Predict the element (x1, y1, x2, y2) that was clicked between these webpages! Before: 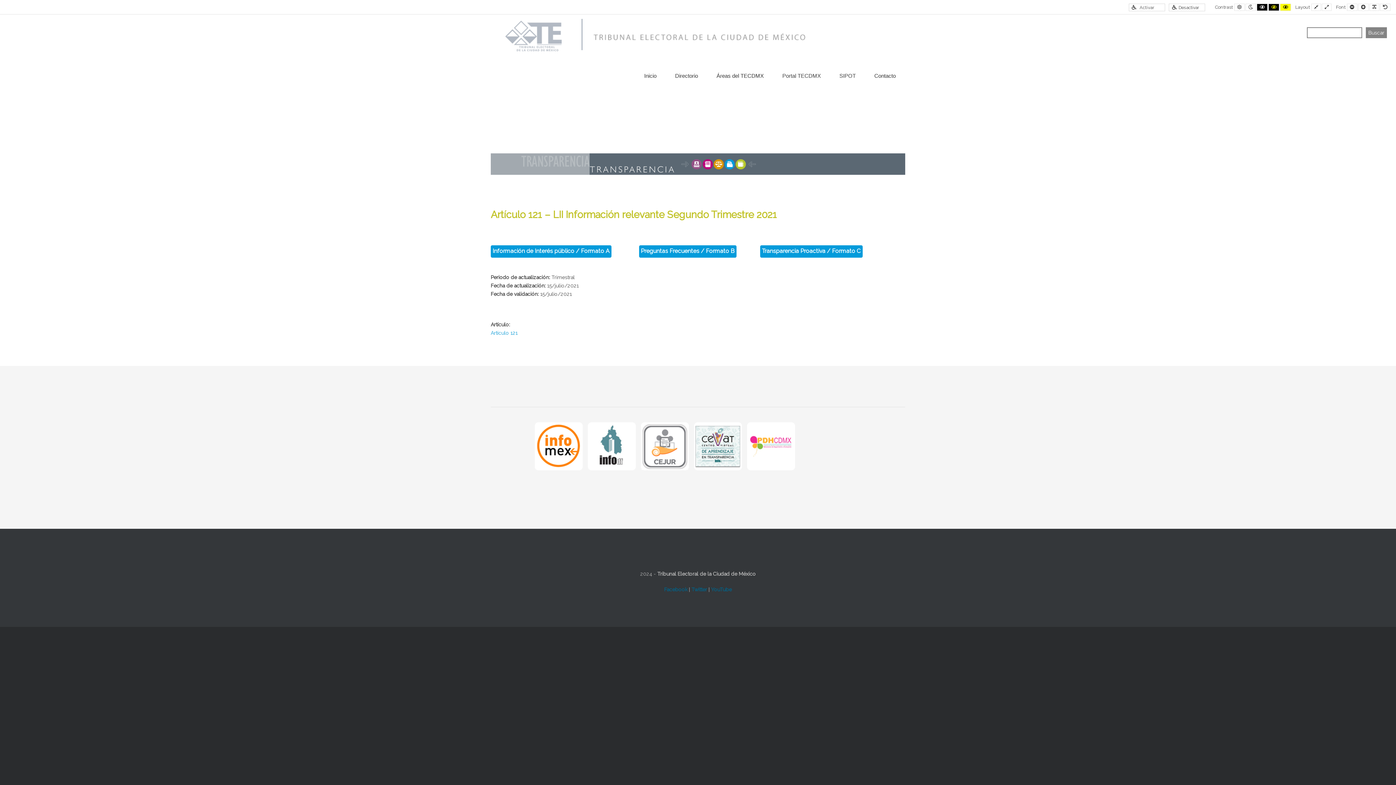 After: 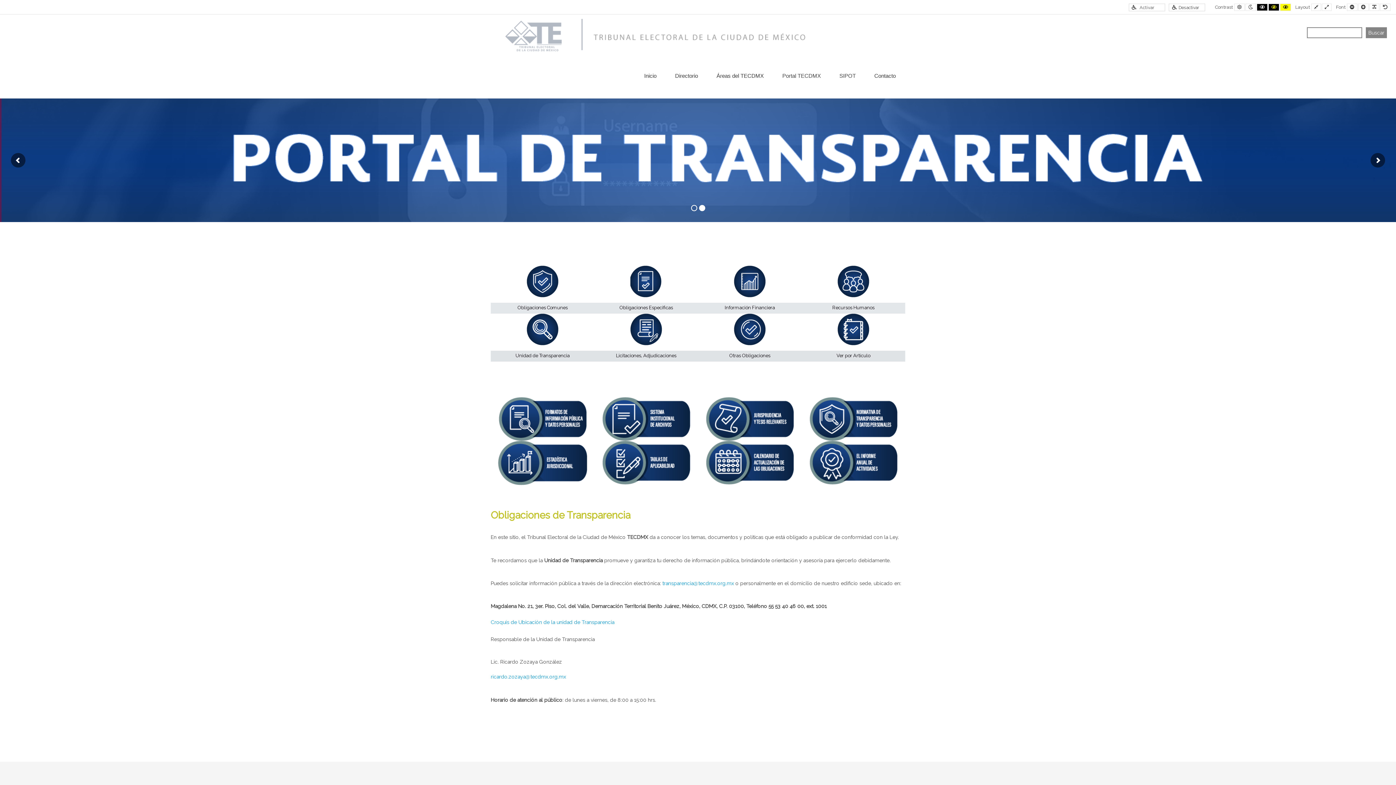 Action: bbox: (490, 18, 814, 53)